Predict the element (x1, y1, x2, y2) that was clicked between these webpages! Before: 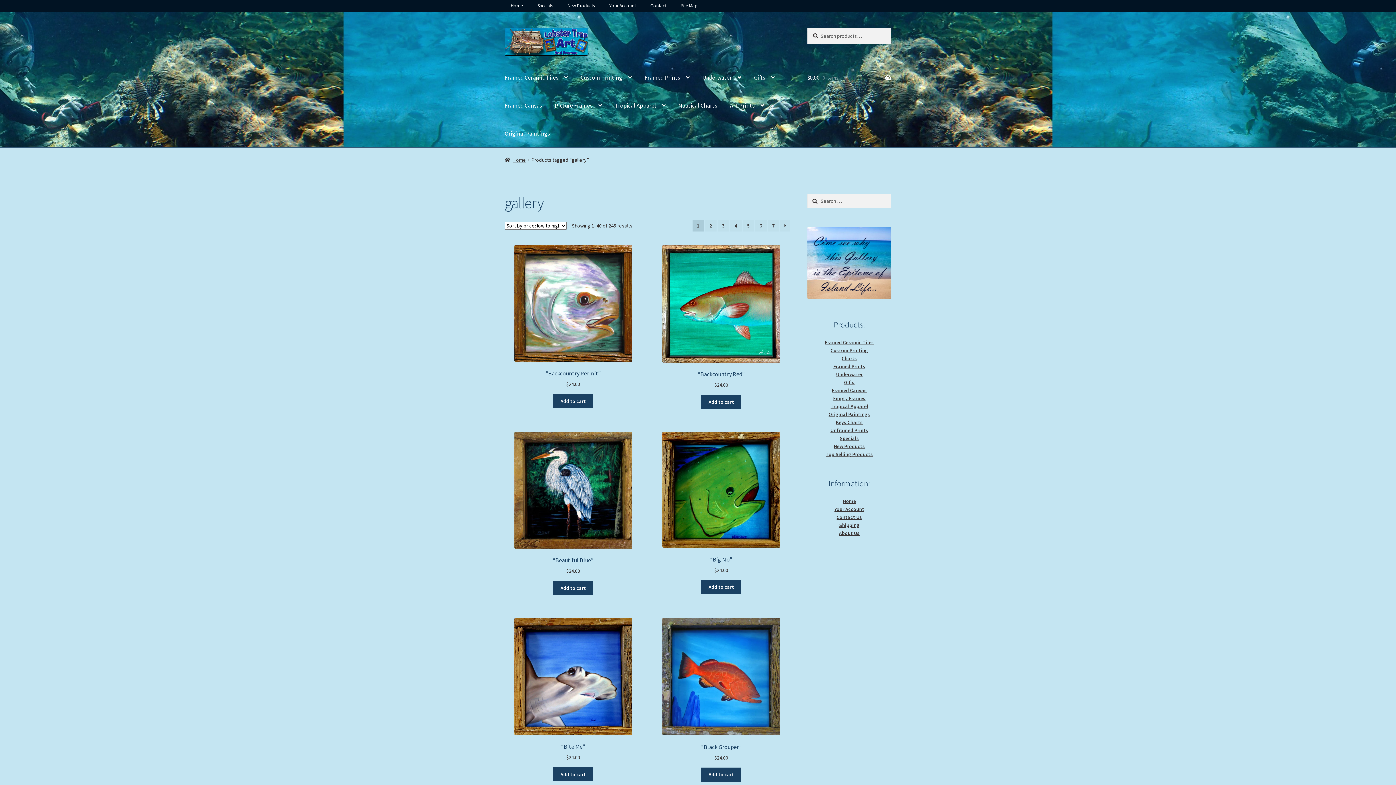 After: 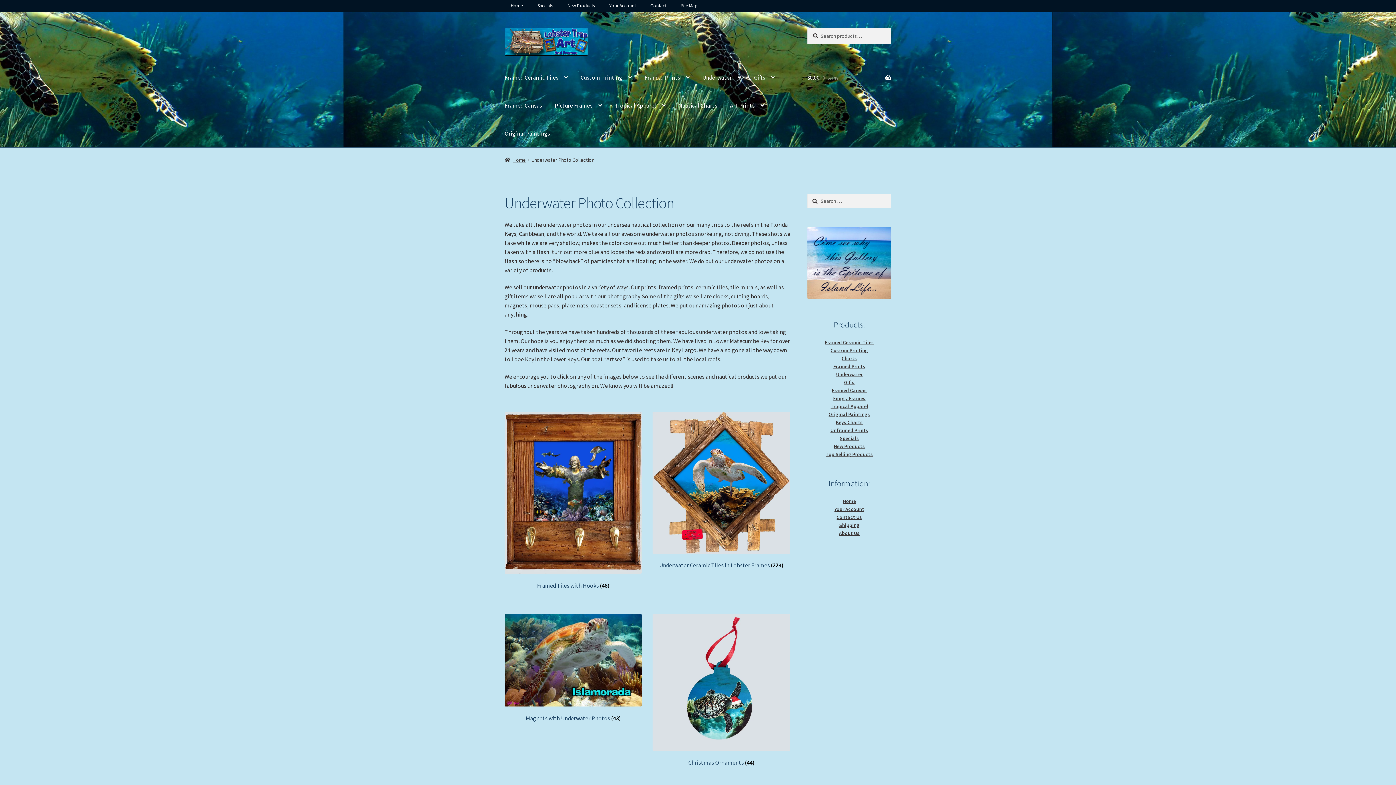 Action: label: Underwater bbox: (696, 63, 747, 91)